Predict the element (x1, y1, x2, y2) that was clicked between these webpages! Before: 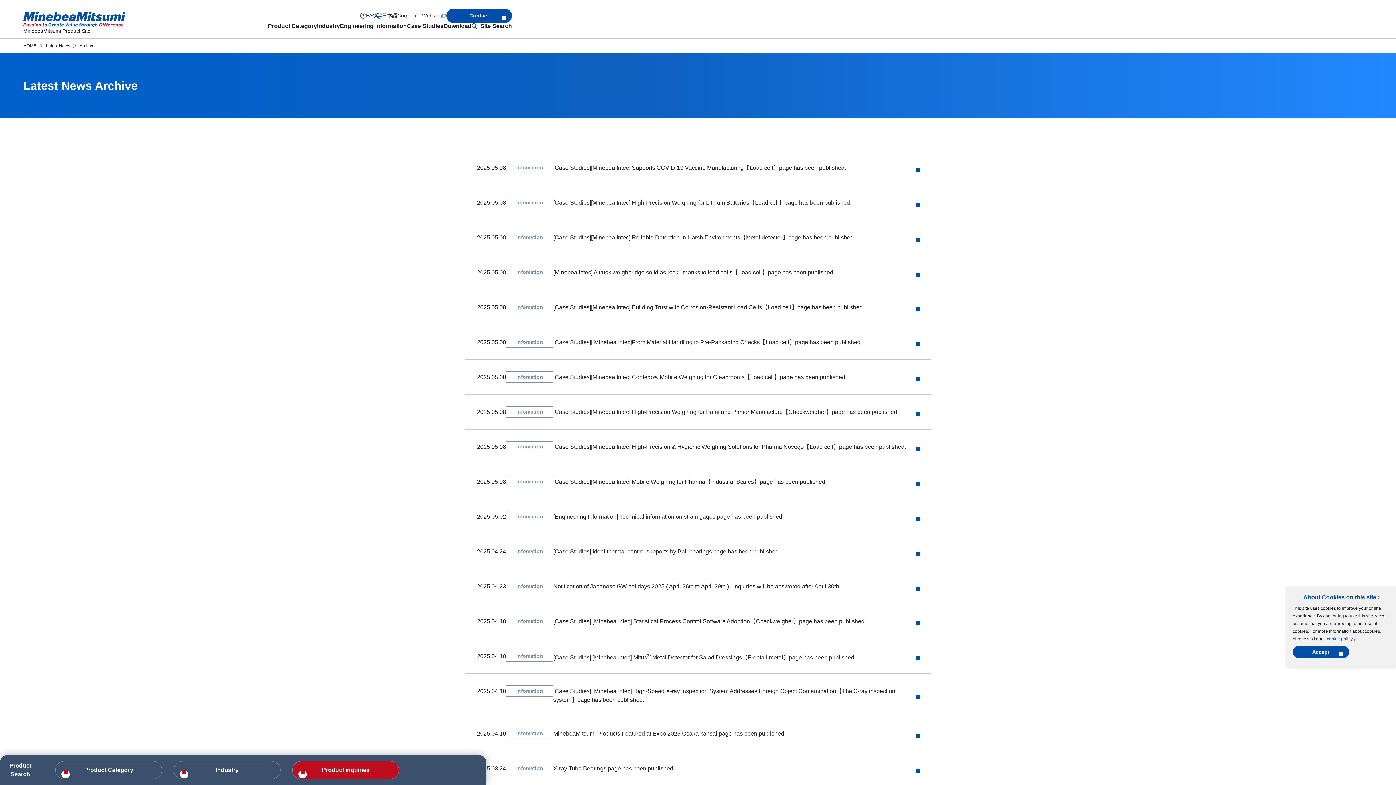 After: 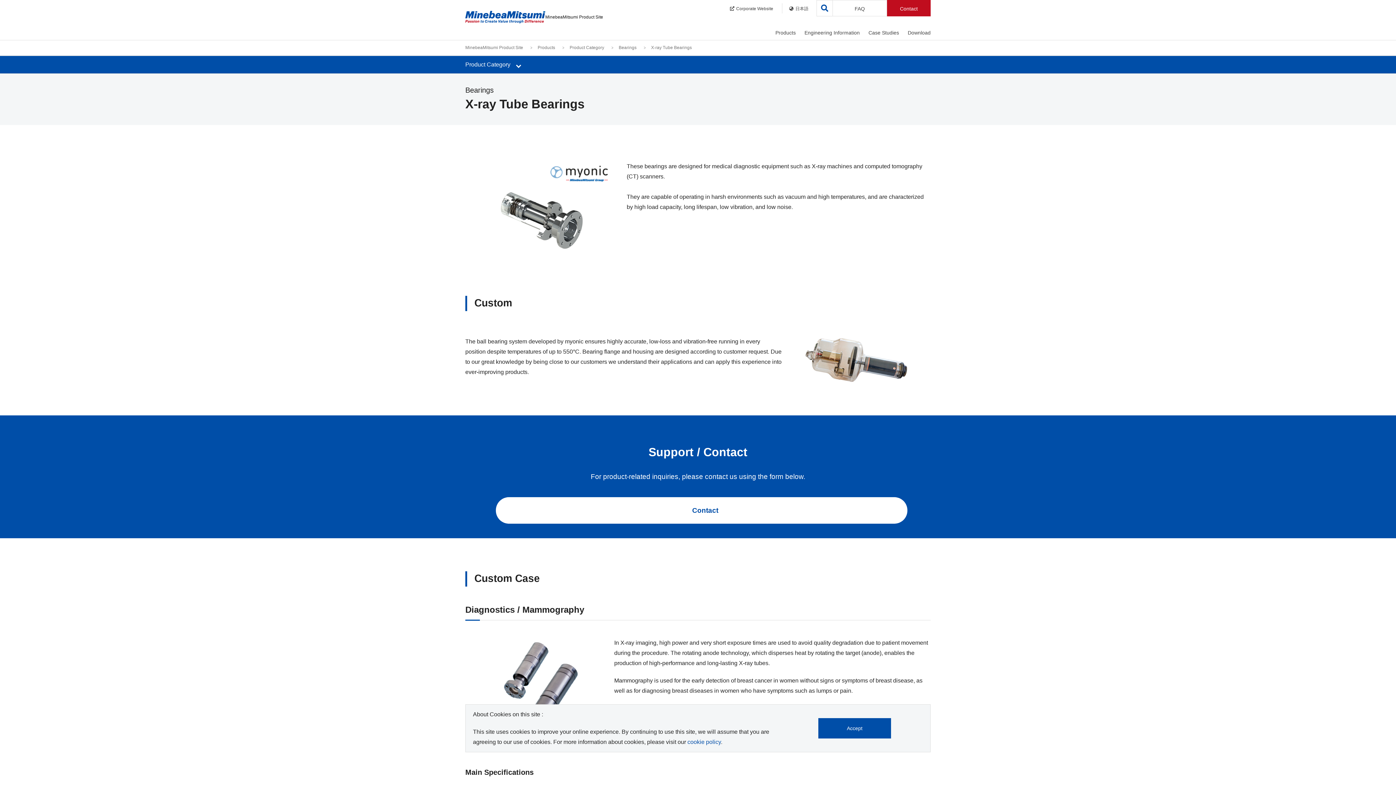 Action: bbox: (465, 751, 930, 786) label: 2025.03.24
Infomation

X-ray Tube Bearings page has been published.